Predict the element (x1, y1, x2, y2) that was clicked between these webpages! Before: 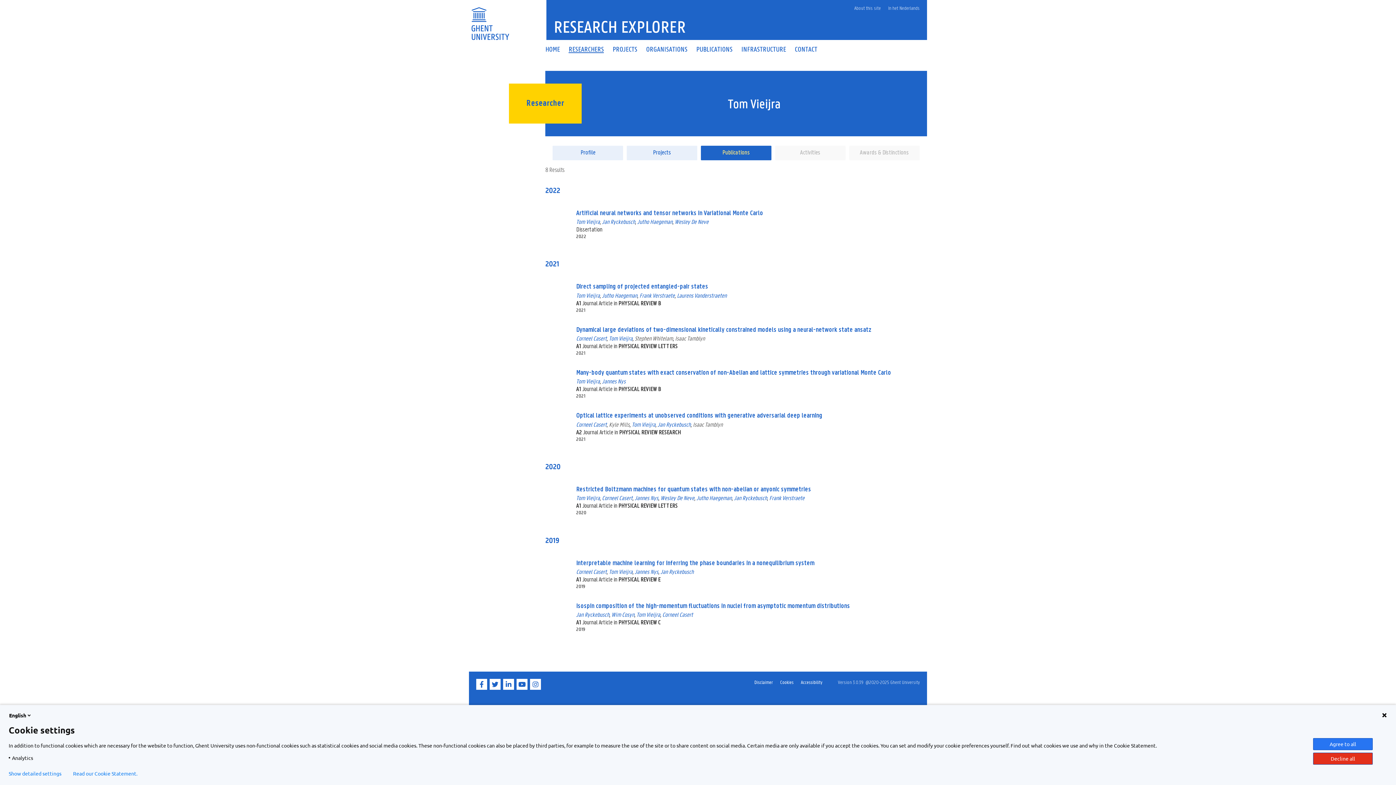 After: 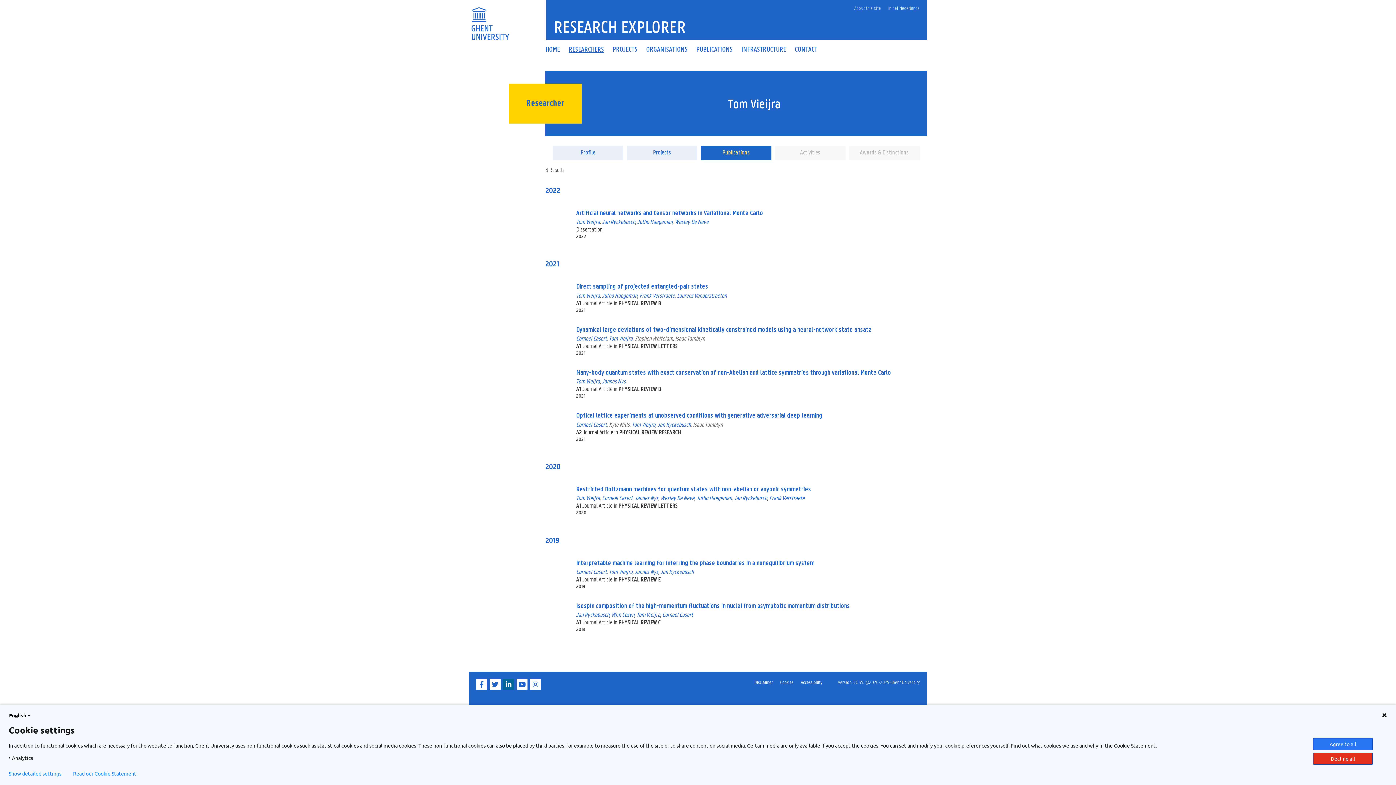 Action: label: LinkedIn bbox: (503, 684, 515, 691)